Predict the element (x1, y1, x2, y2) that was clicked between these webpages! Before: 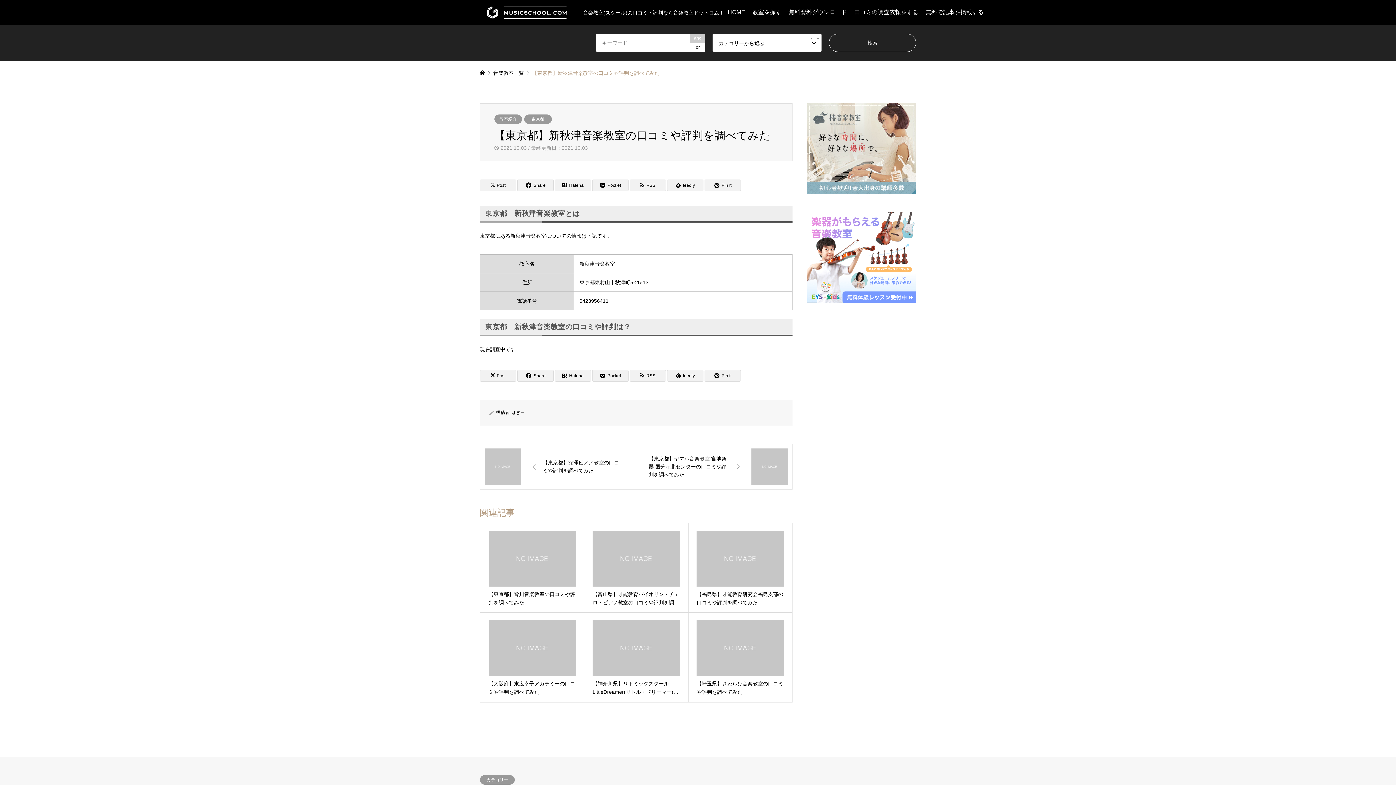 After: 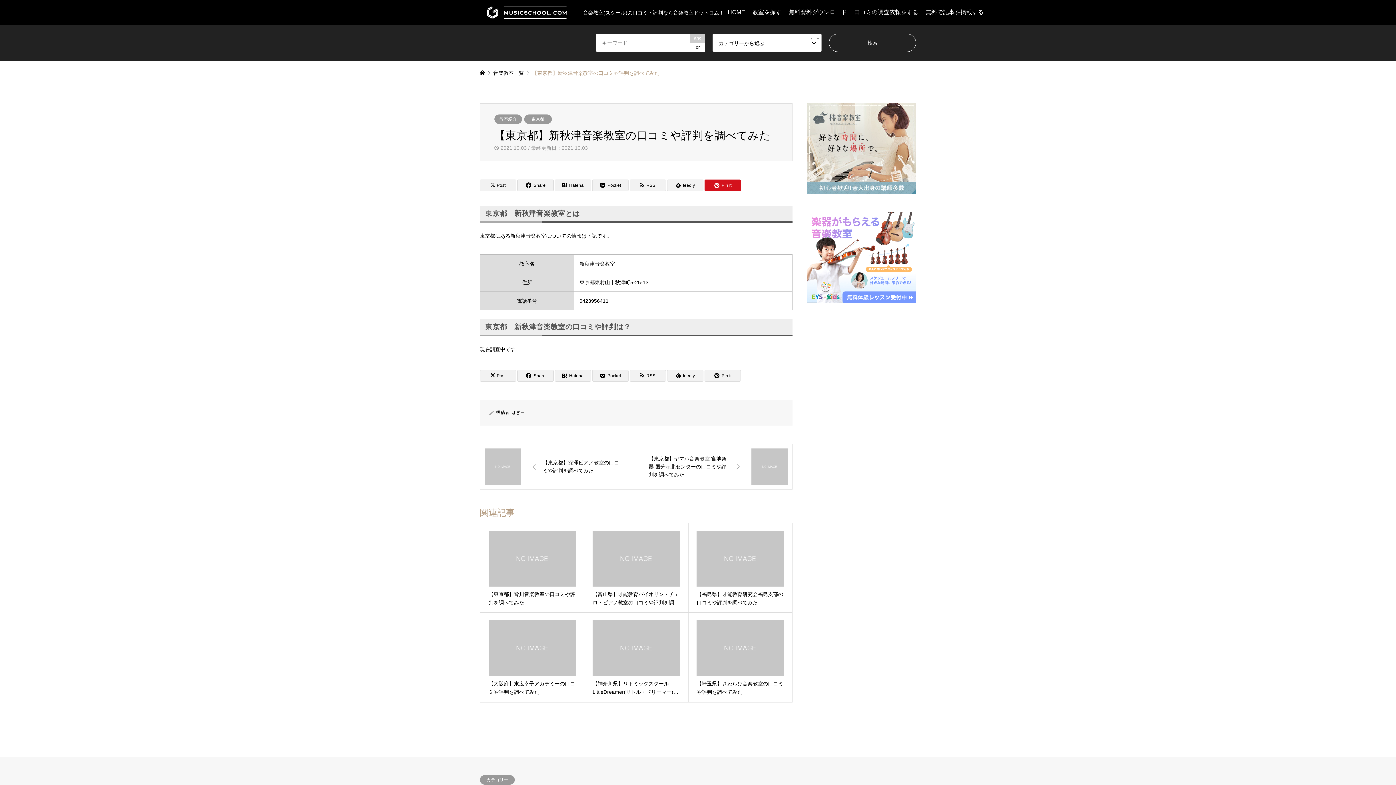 Action: label: Pin it bbox: (704, 179, 741, 191)